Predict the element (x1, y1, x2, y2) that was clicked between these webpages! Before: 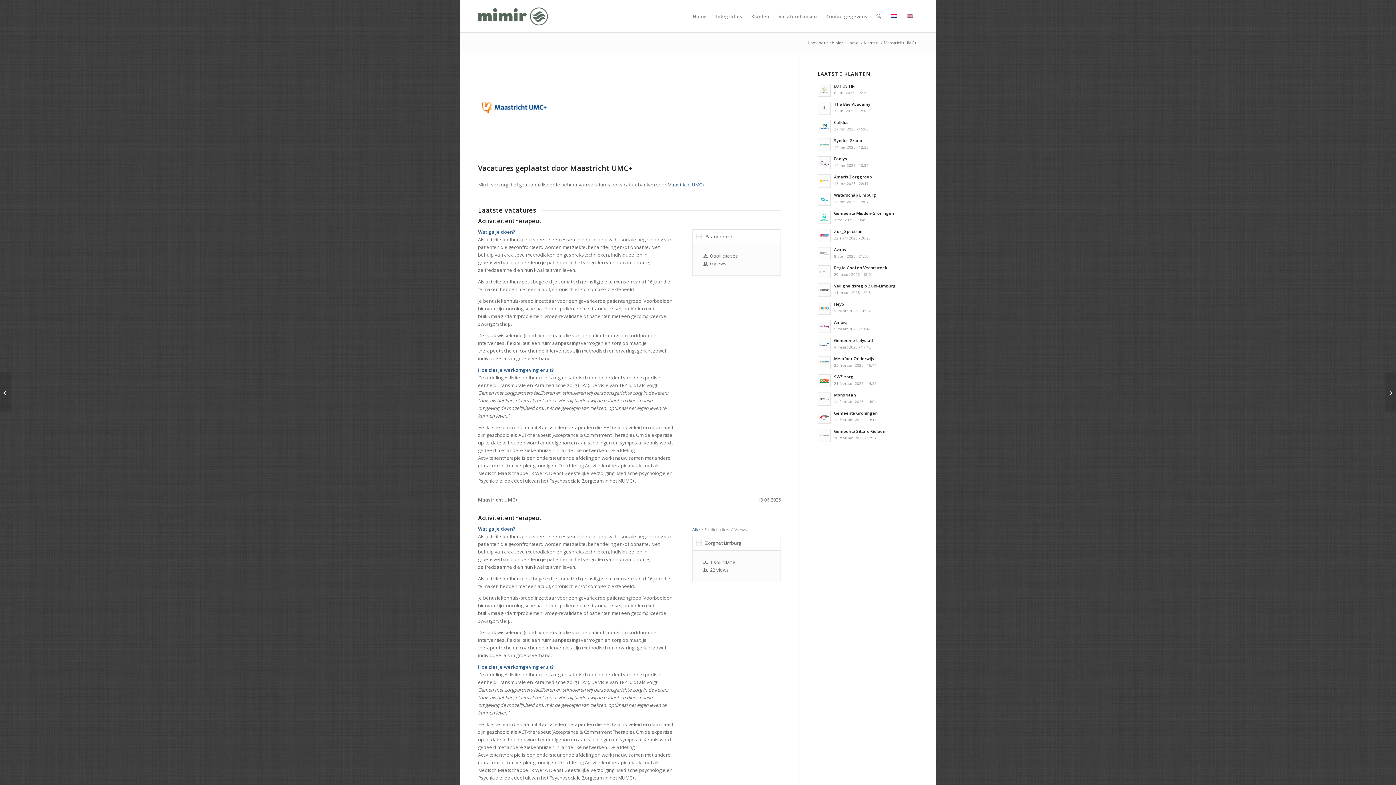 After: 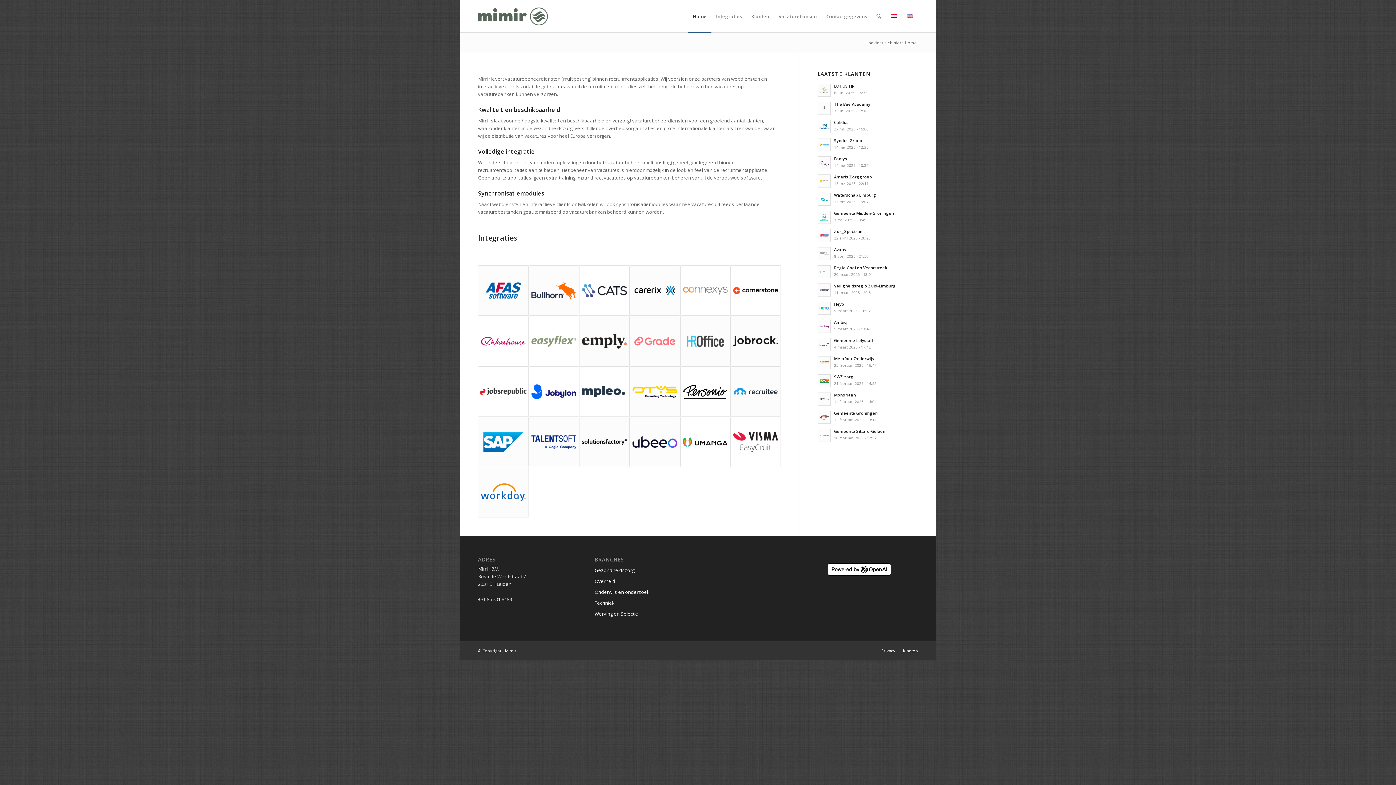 Action: bbox: (845, 40, 860, 45) label: Home